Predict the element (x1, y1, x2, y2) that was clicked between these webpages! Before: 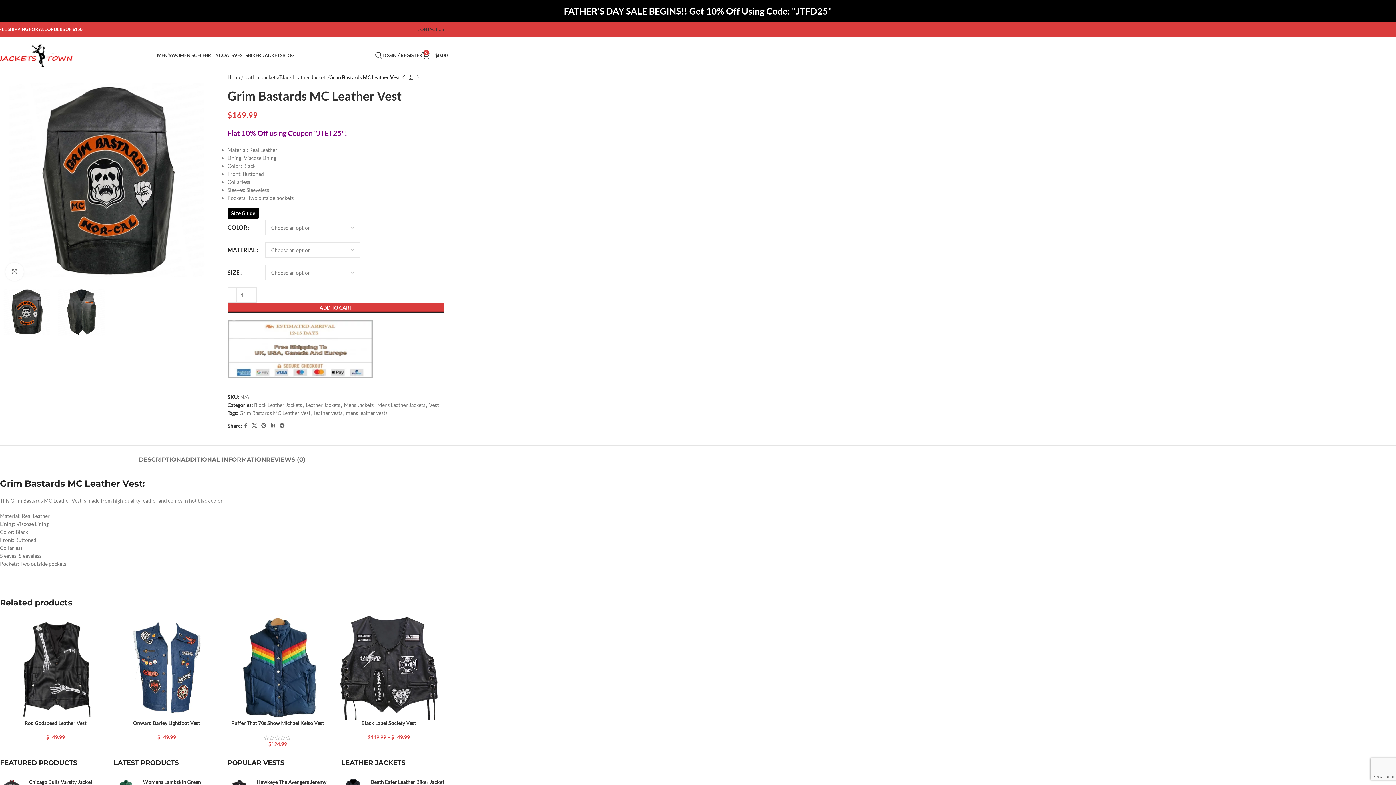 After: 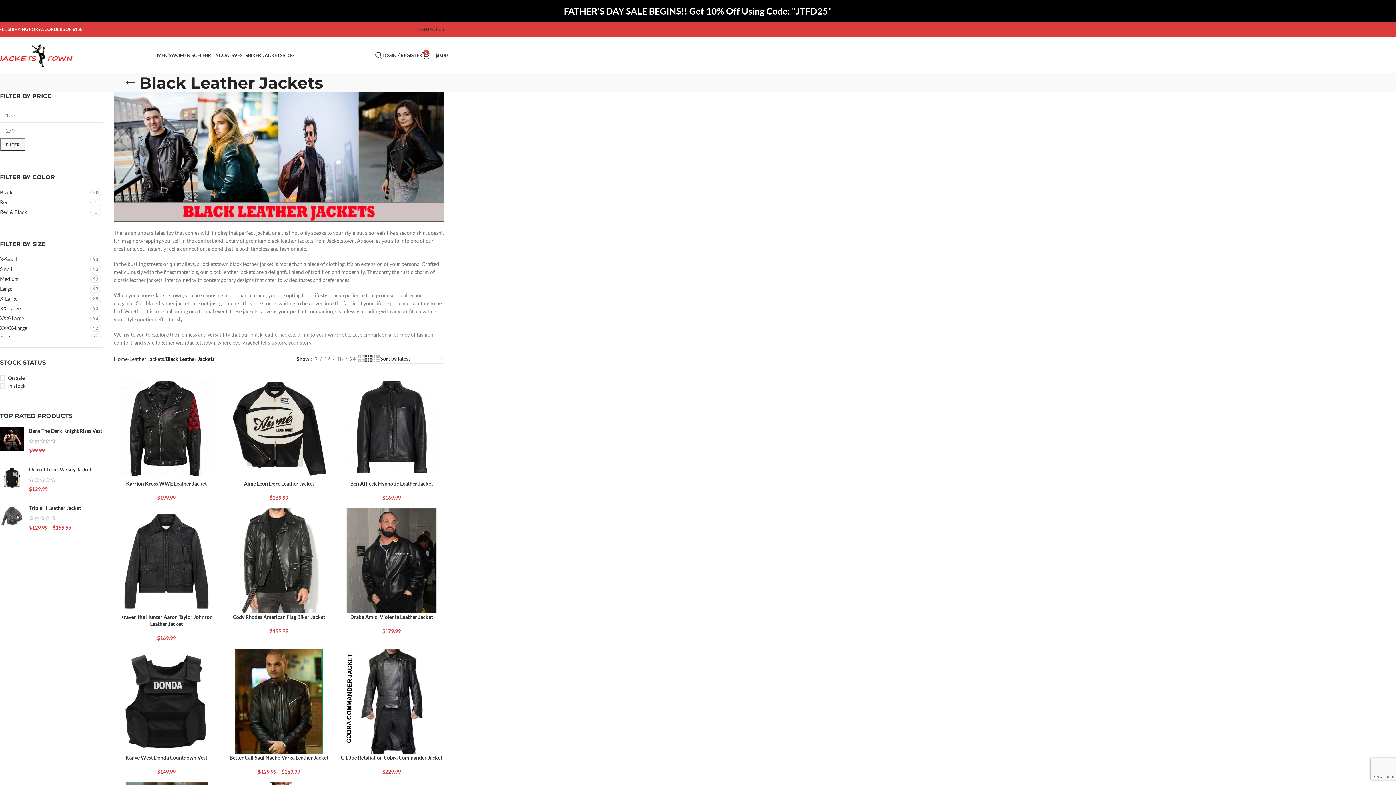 Action: bbox: (279, 74, 327, 80) label: Black Leather Jackets